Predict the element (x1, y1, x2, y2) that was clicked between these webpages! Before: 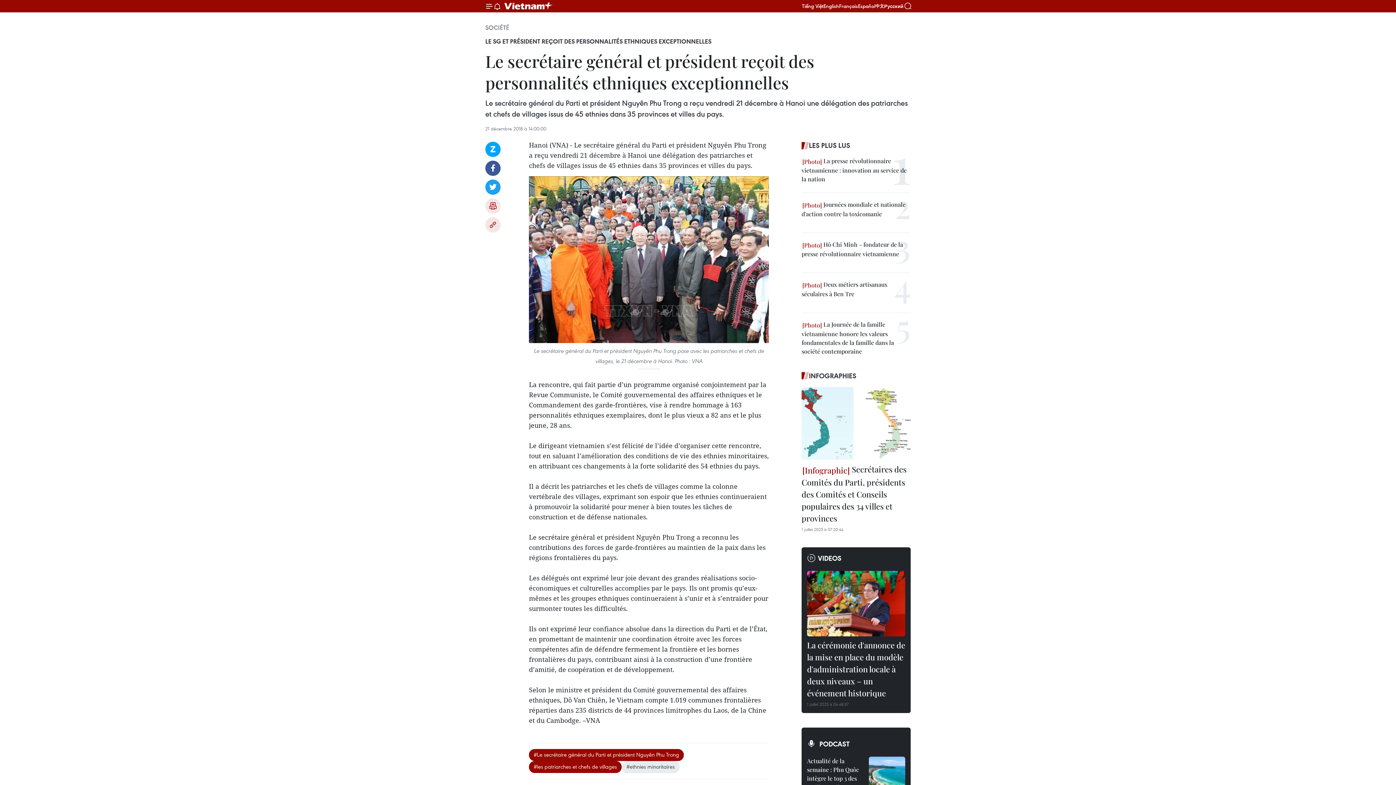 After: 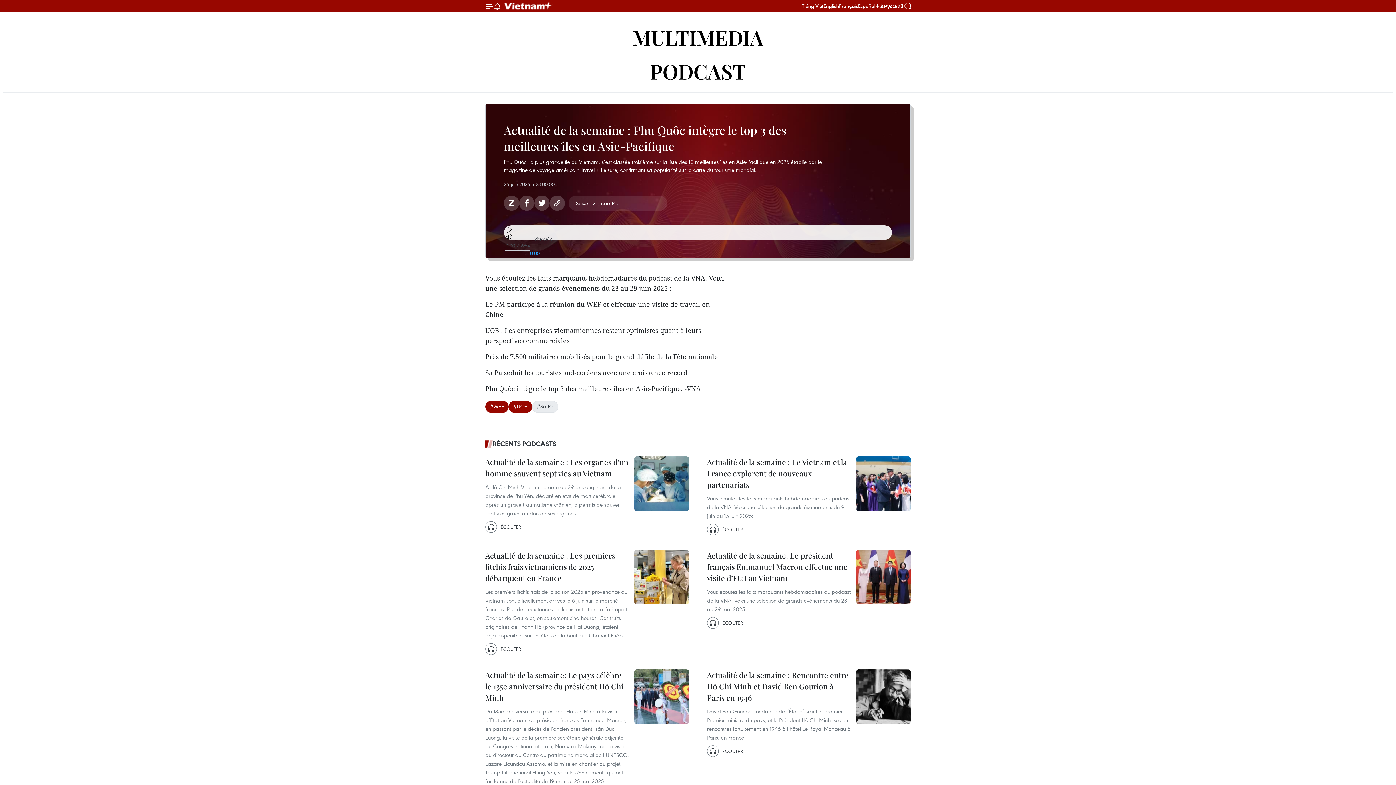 Action: bbox: (869, 756, 905, 793)